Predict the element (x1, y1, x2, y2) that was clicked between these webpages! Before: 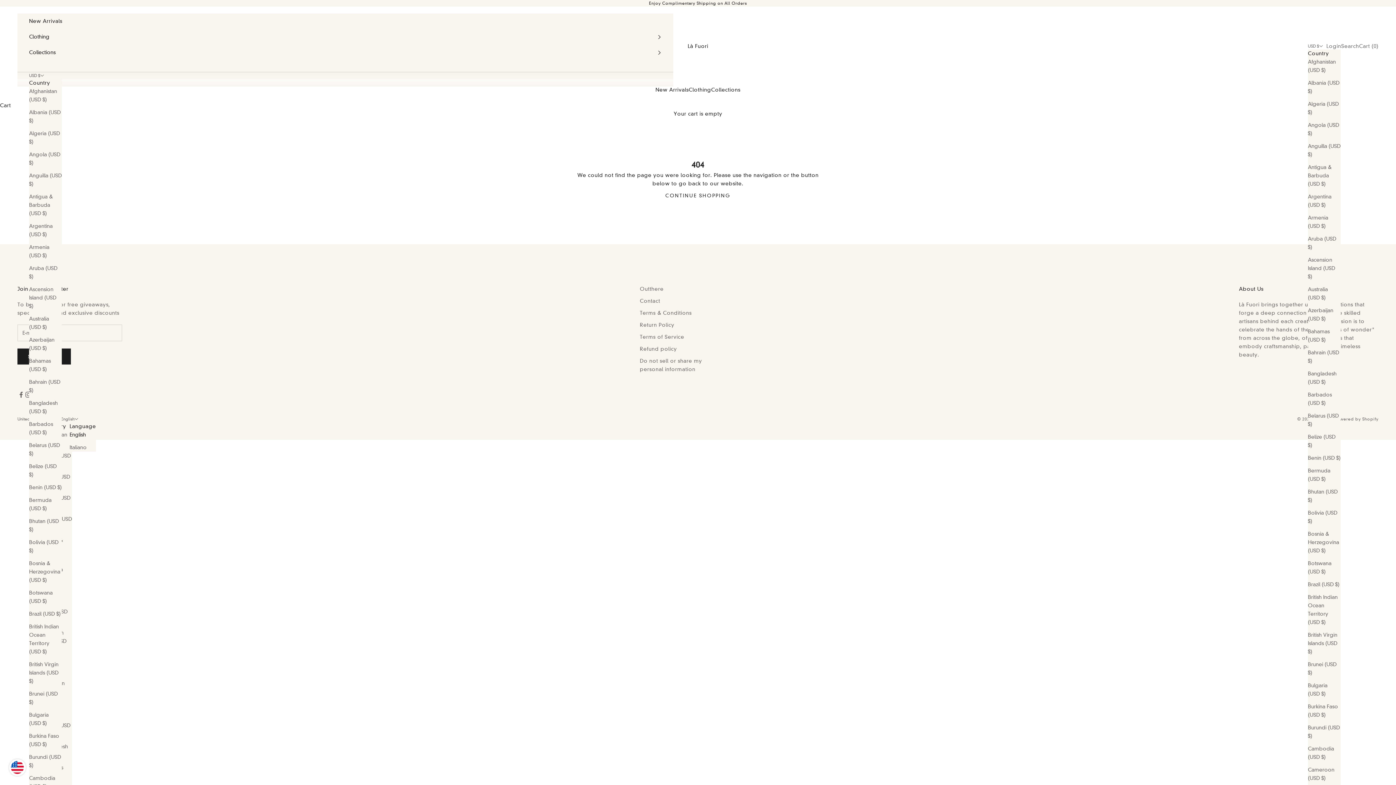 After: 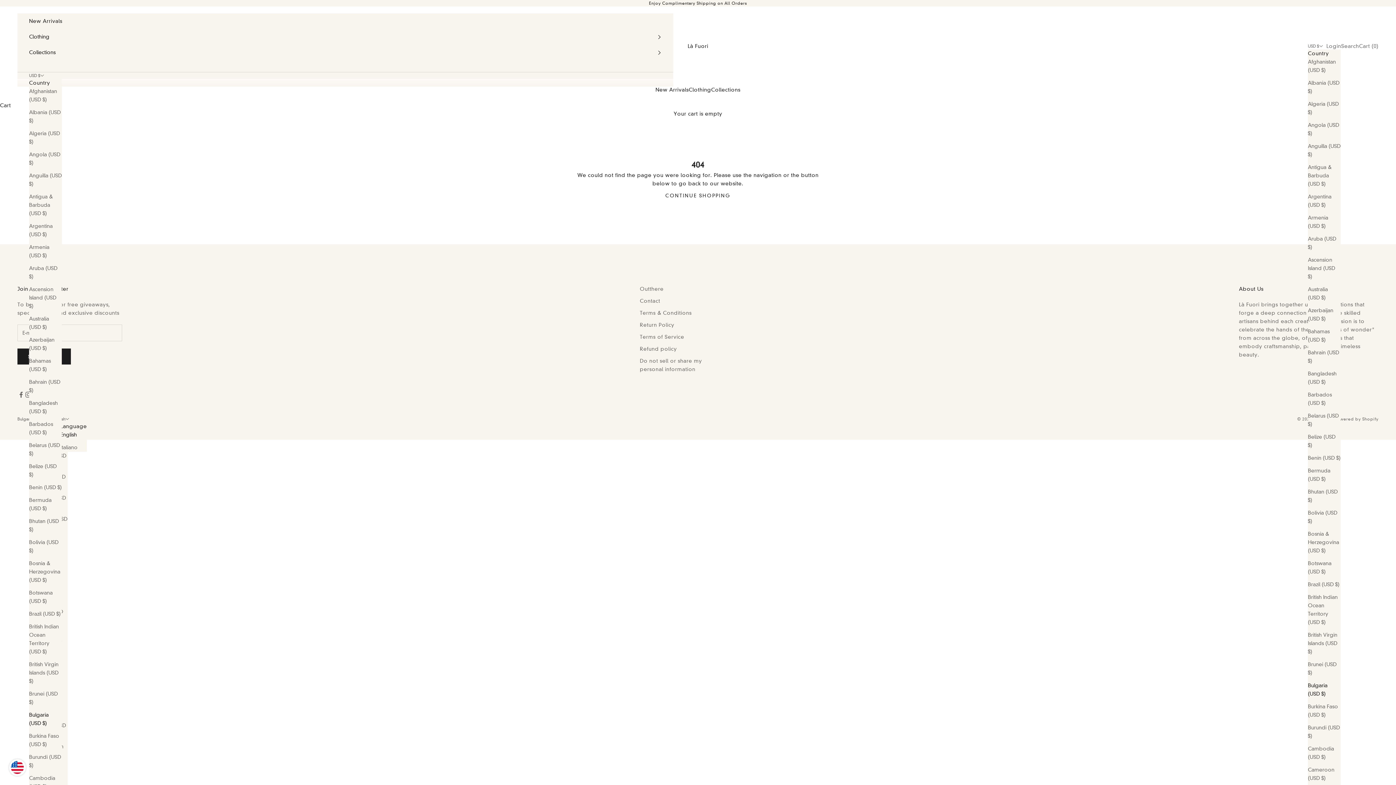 Action: bbox: (29, 711, 61, 728) label: Bulgaria (USD $)